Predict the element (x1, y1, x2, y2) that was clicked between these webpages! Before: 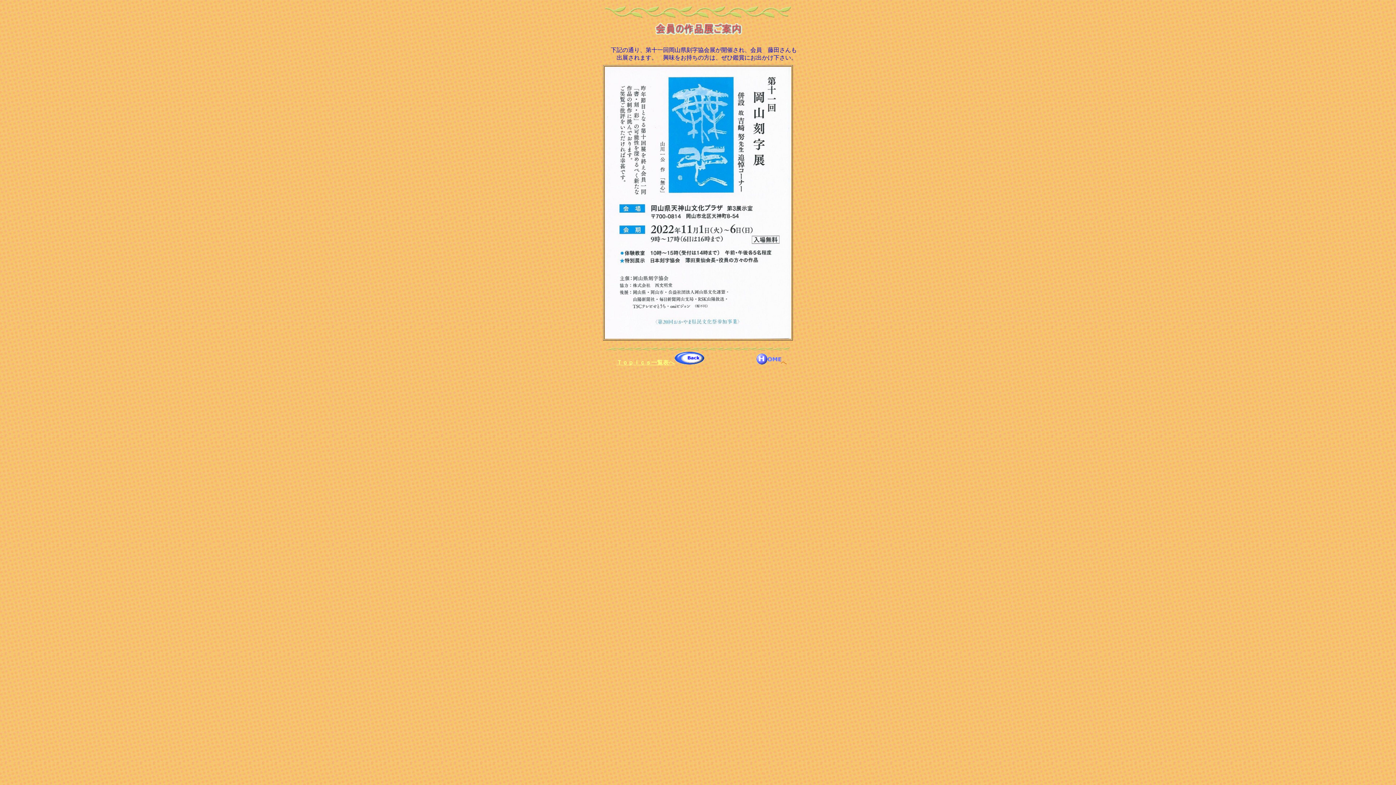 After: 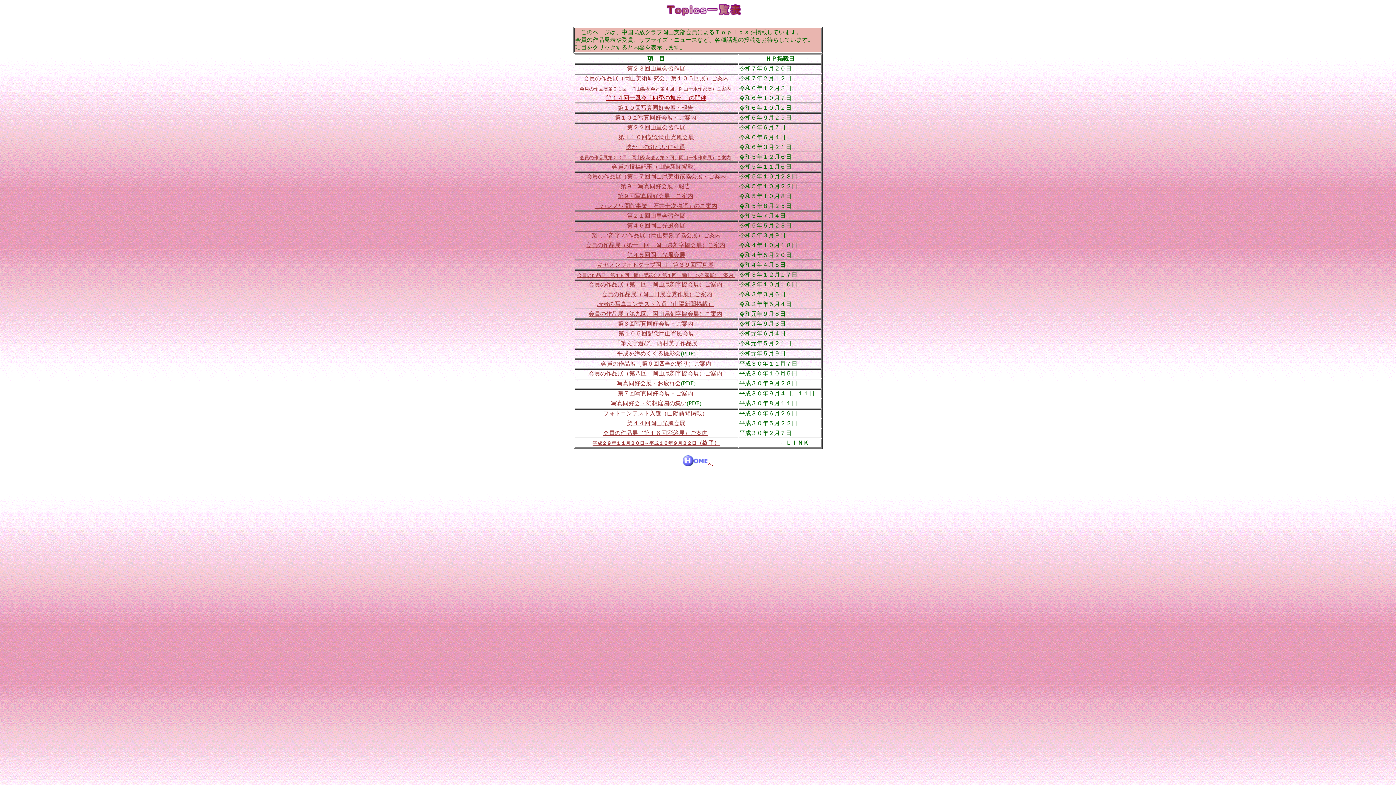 Action: bbox: (616, 359, 674, 365) label: Ｔｏｐｉｃｓ一覧表へ